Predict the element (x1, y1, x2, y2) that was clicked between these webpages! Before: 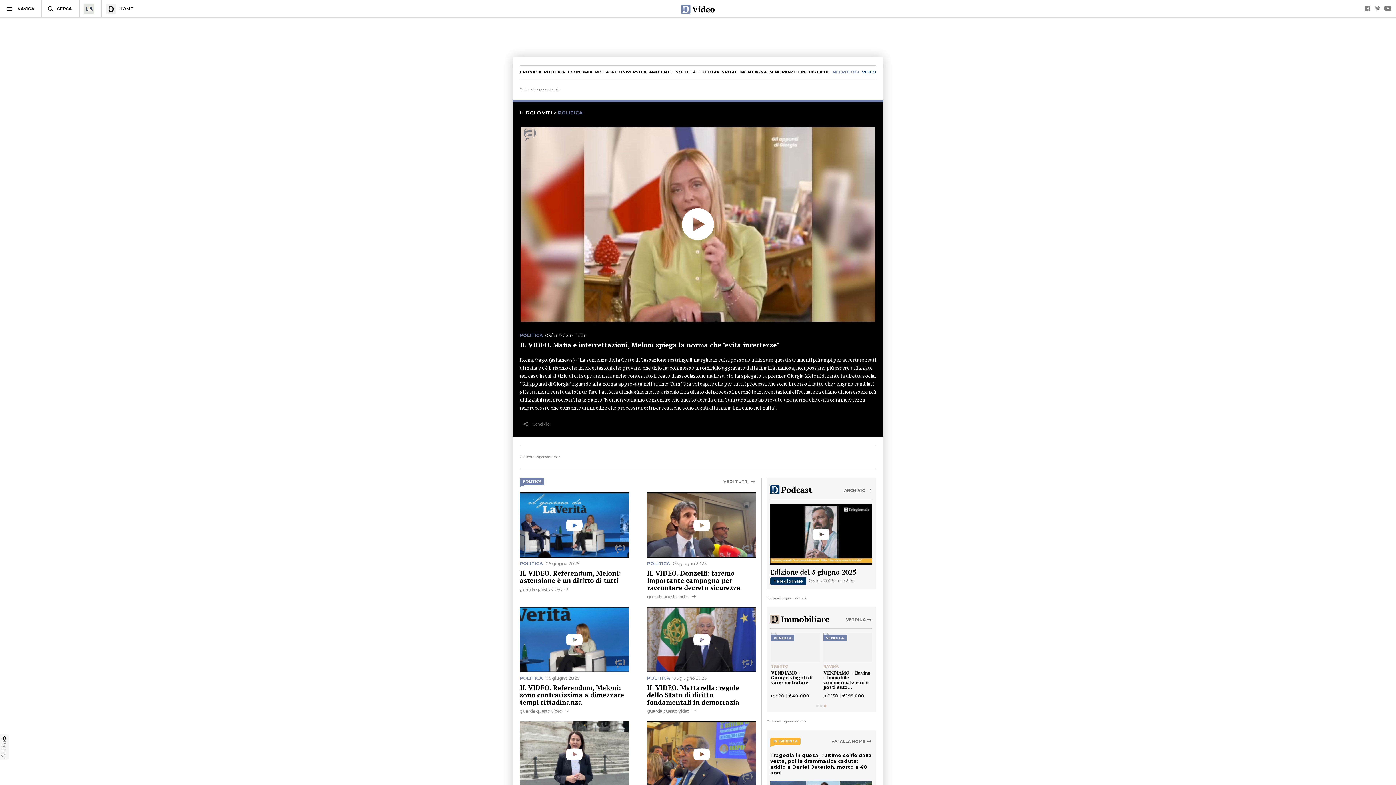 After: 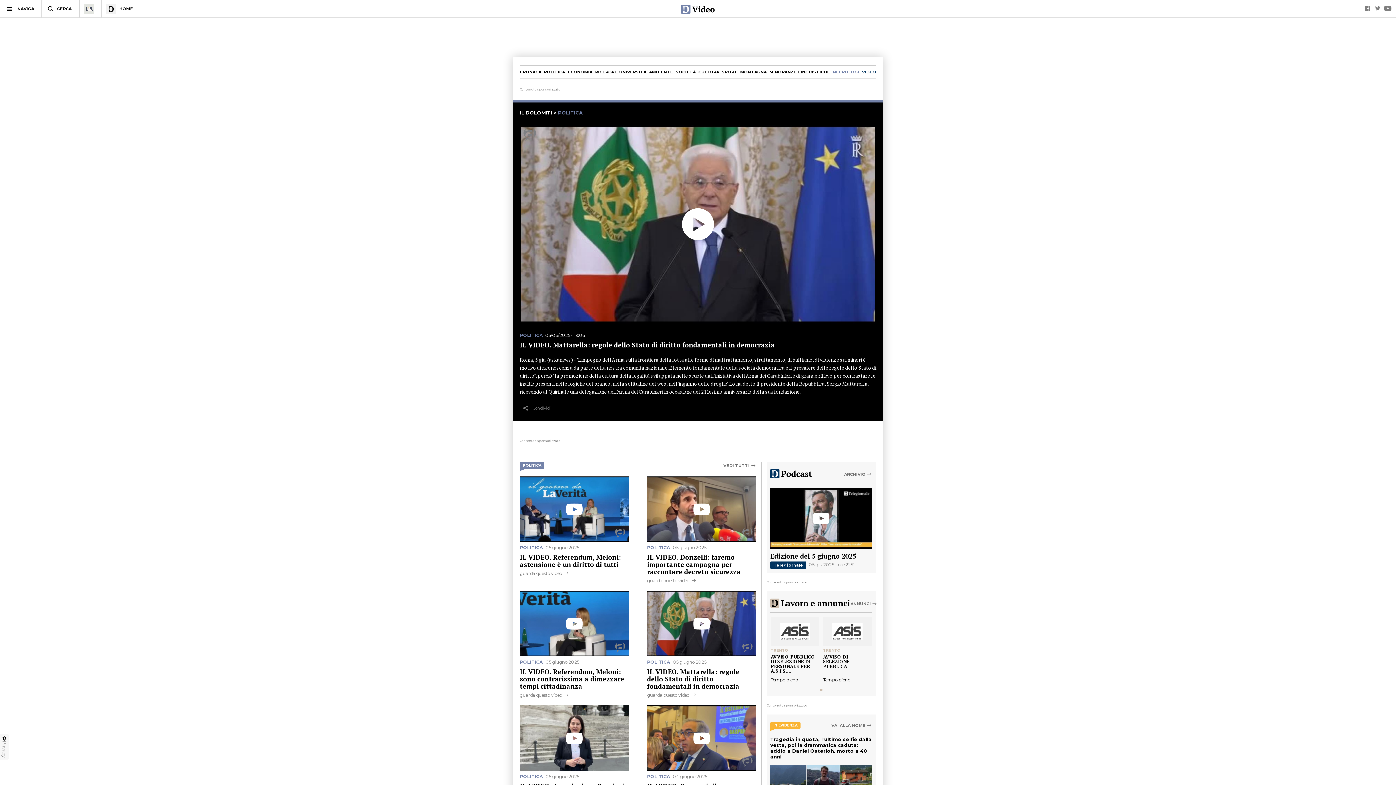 Action: bbox: (647, 607, 756, 672)